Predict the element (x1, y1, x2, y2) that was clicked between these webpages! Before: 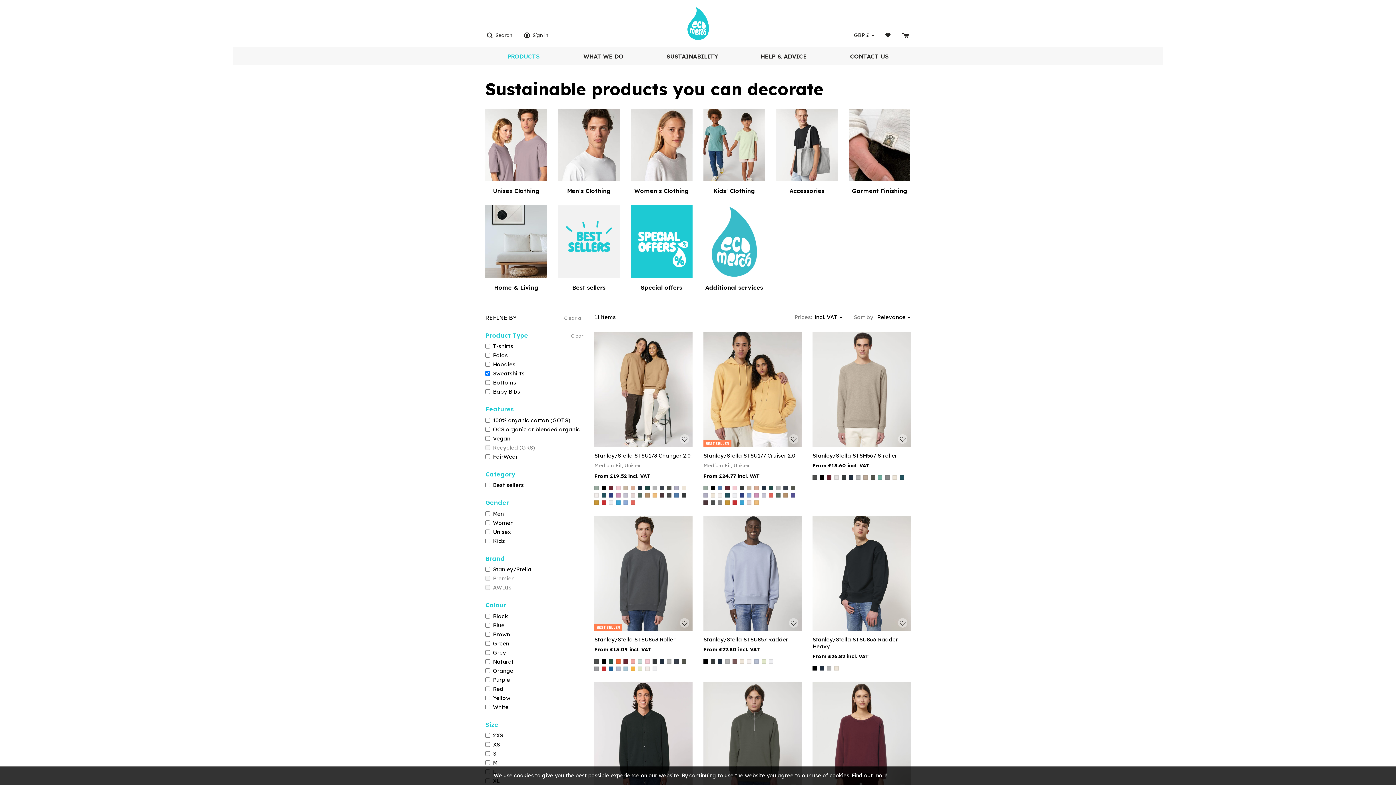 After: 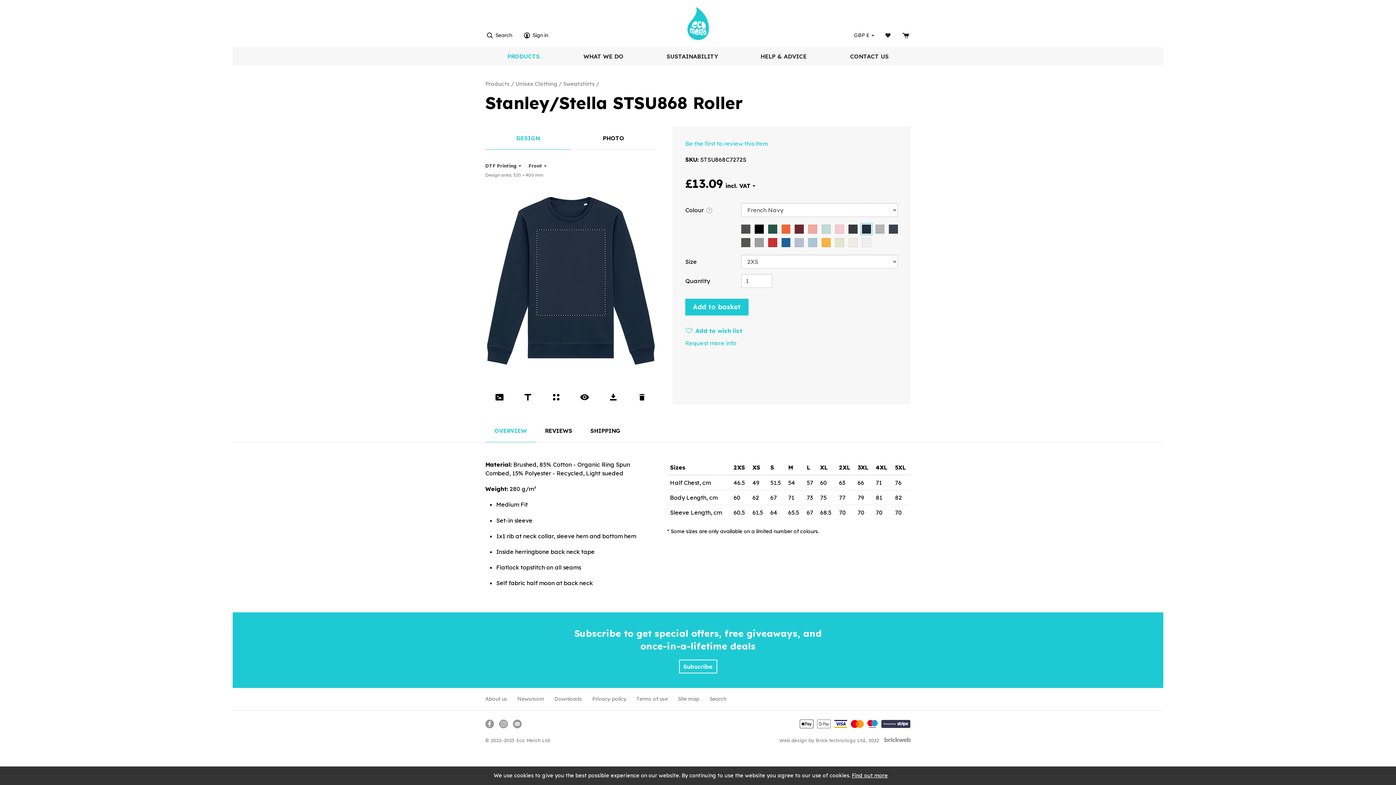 Action: bbox: (660, 664, 664, 669)